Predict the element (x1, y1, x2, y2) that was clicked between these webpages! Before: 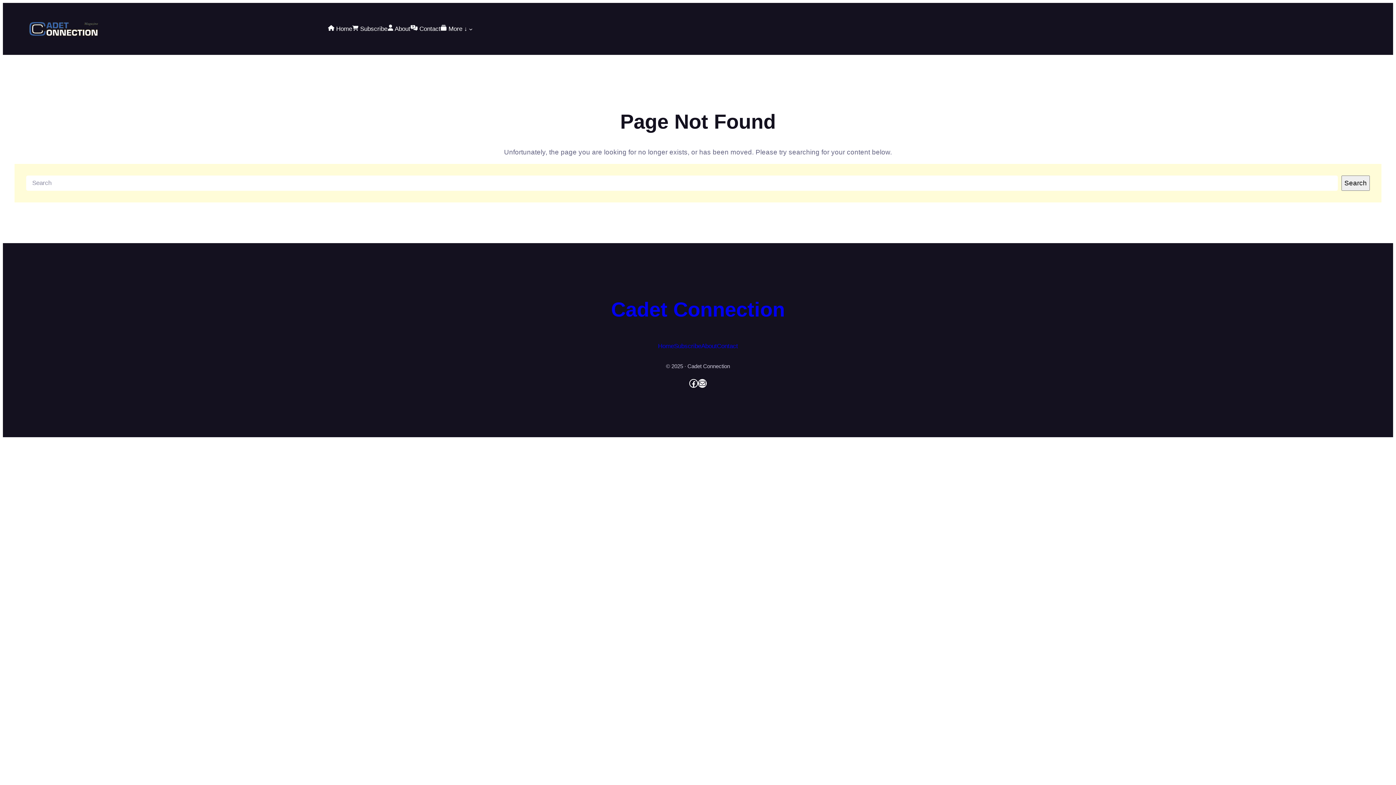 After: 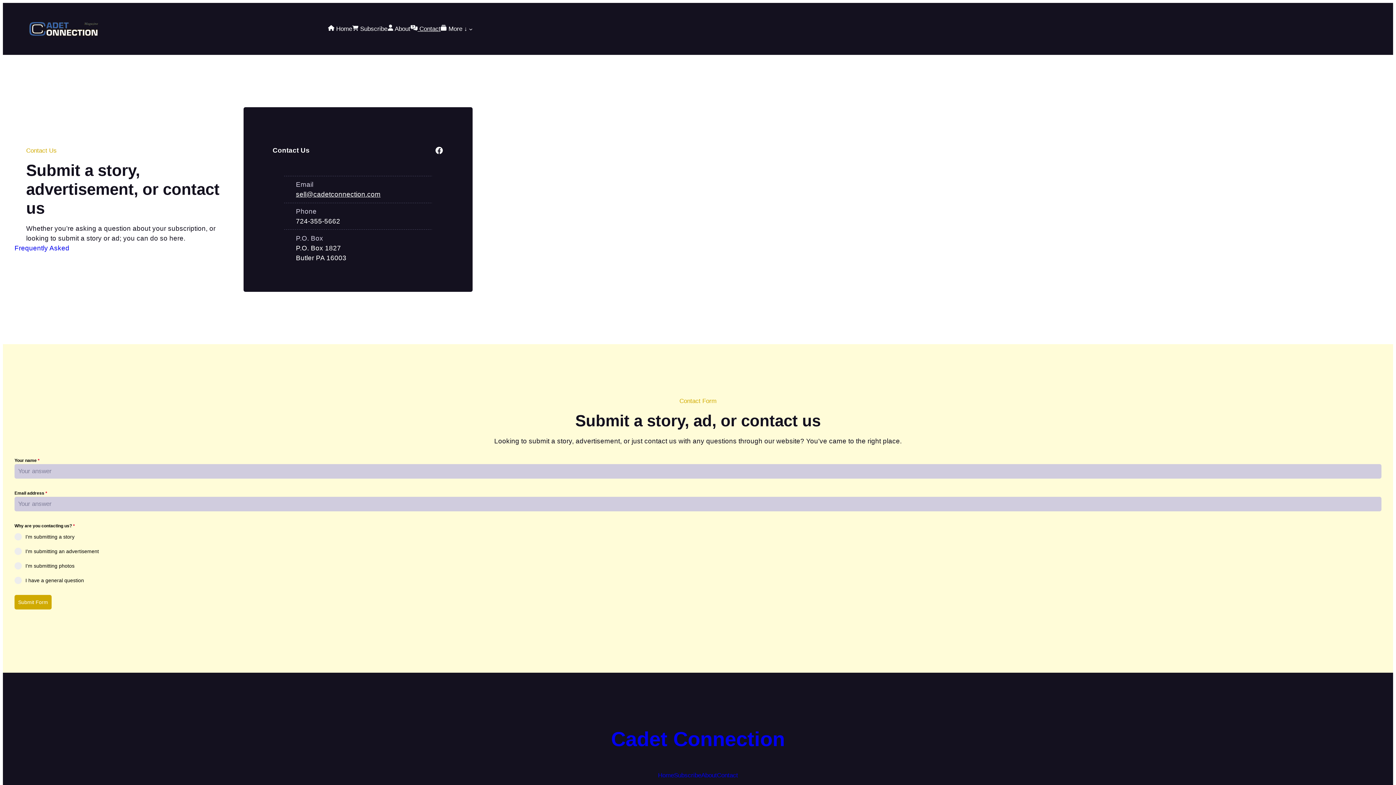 Action: label:  Contact bbox: (410, 24, 440, 33)